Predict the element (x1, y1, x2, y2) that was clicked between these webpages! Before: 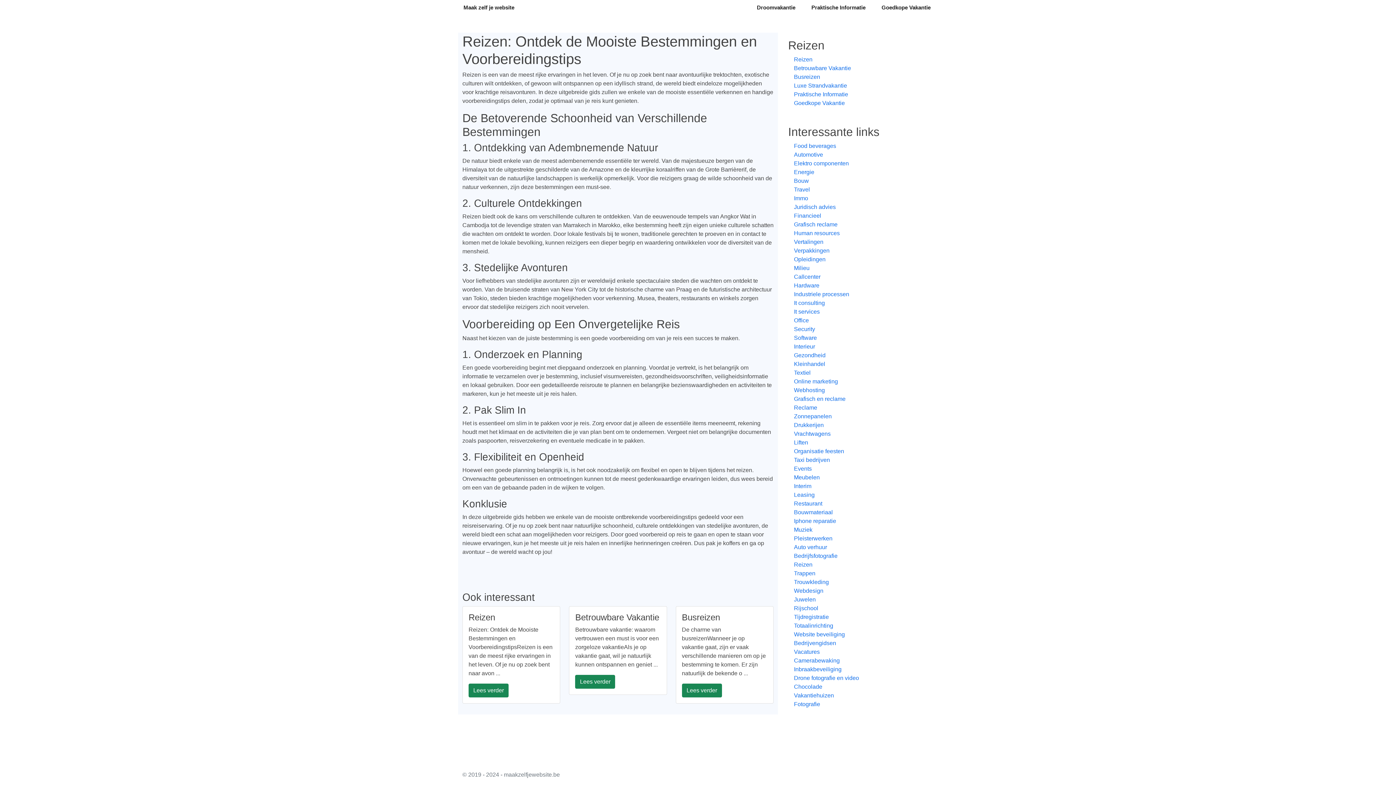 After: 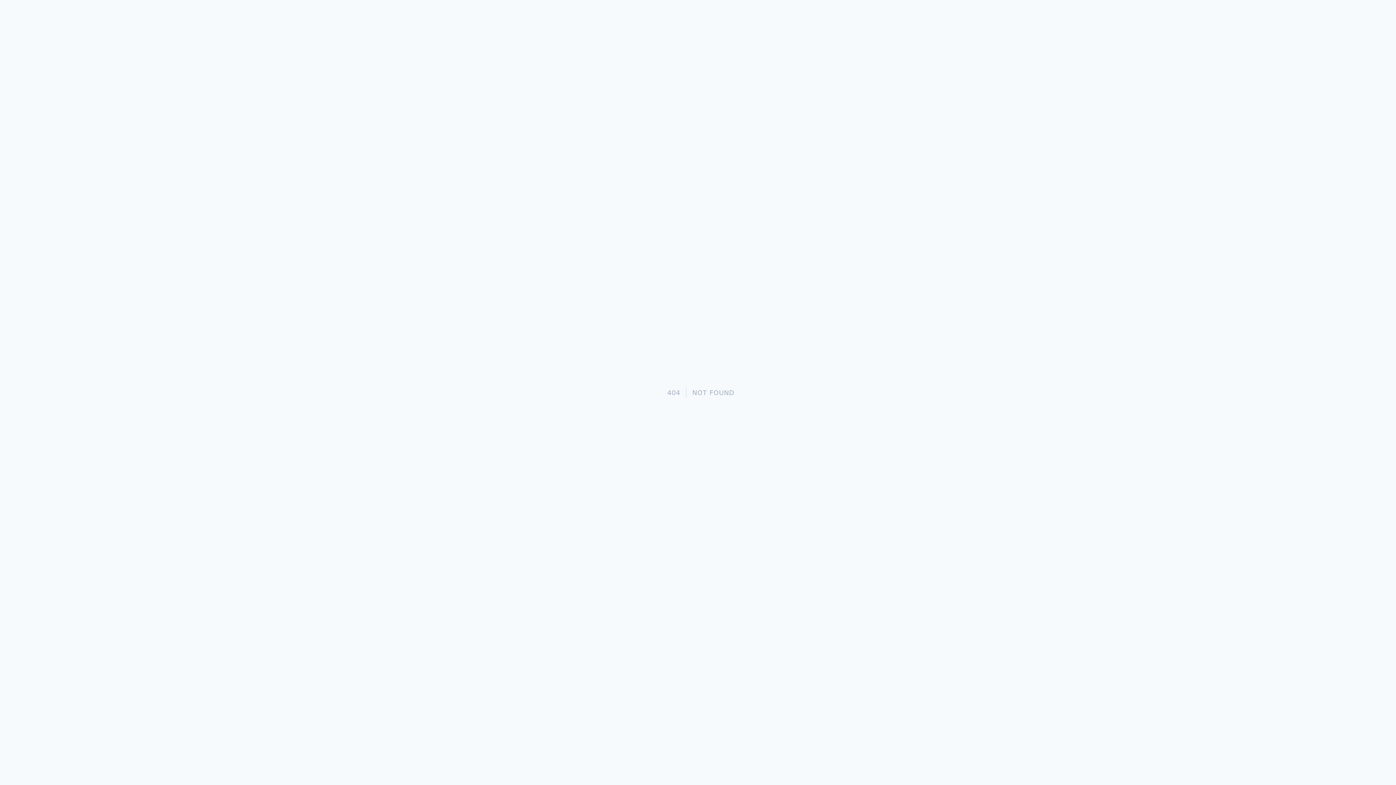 Action: bbox: (788, 185, 928, 194) label: Travel